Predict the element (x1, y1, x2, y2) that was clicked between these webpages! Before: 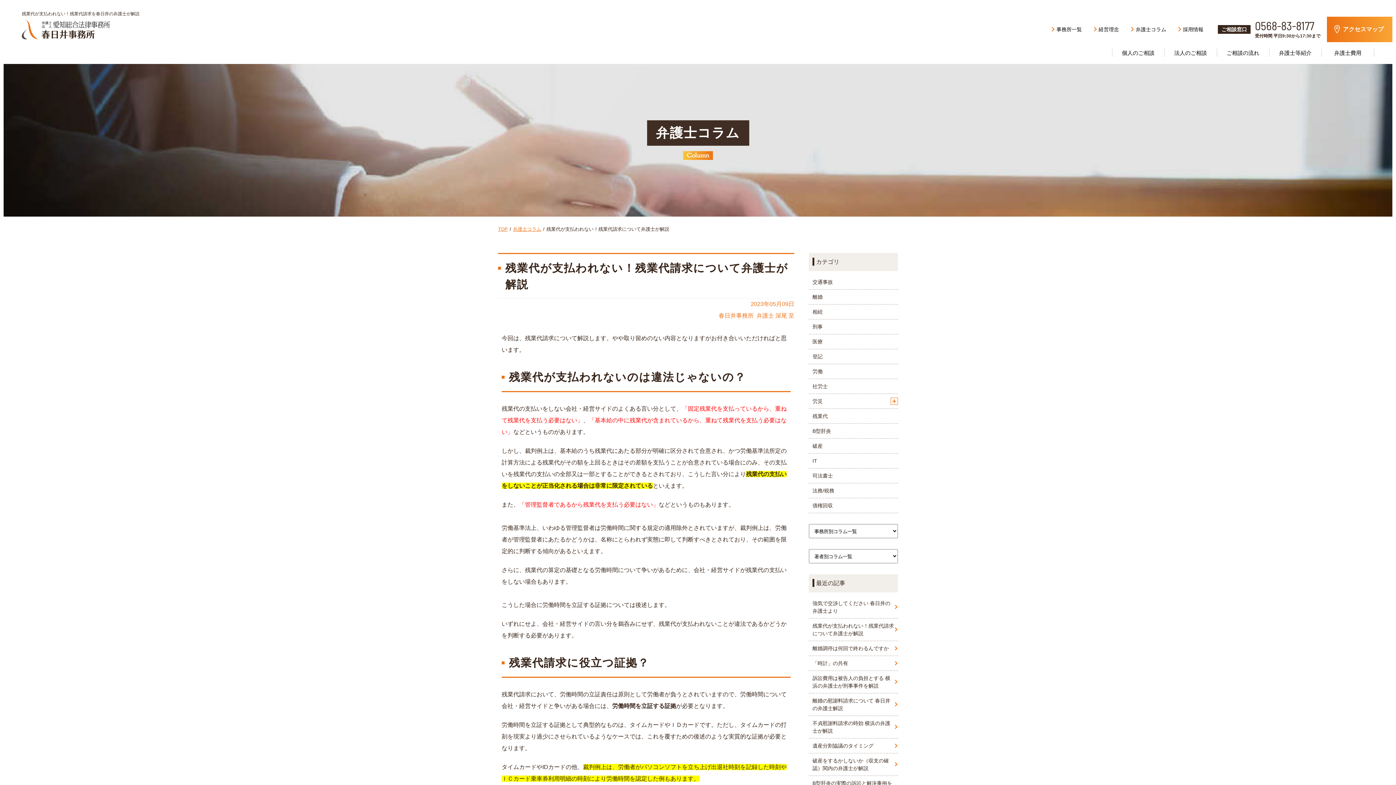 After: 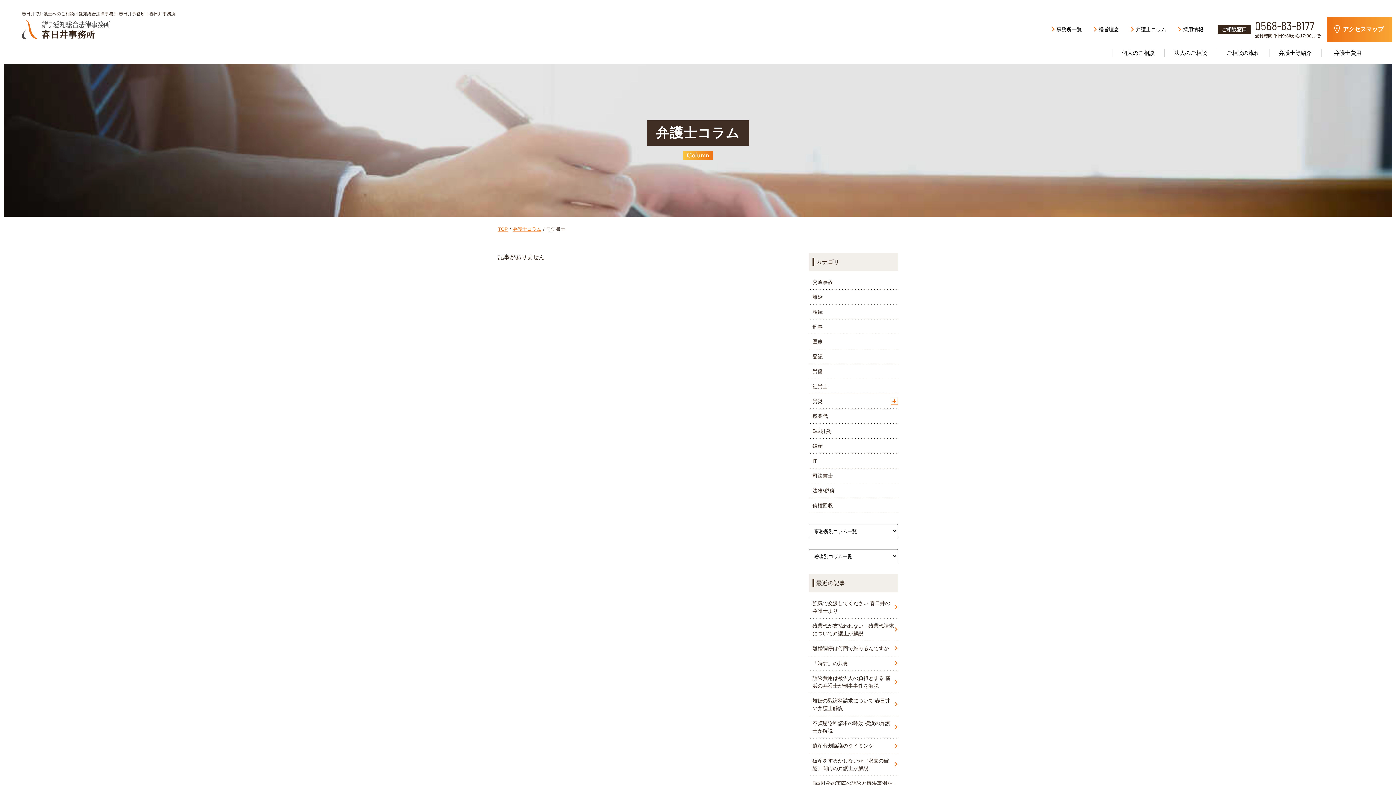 Action: label: 司法書士 bbox: (809, 468, 898, 483)